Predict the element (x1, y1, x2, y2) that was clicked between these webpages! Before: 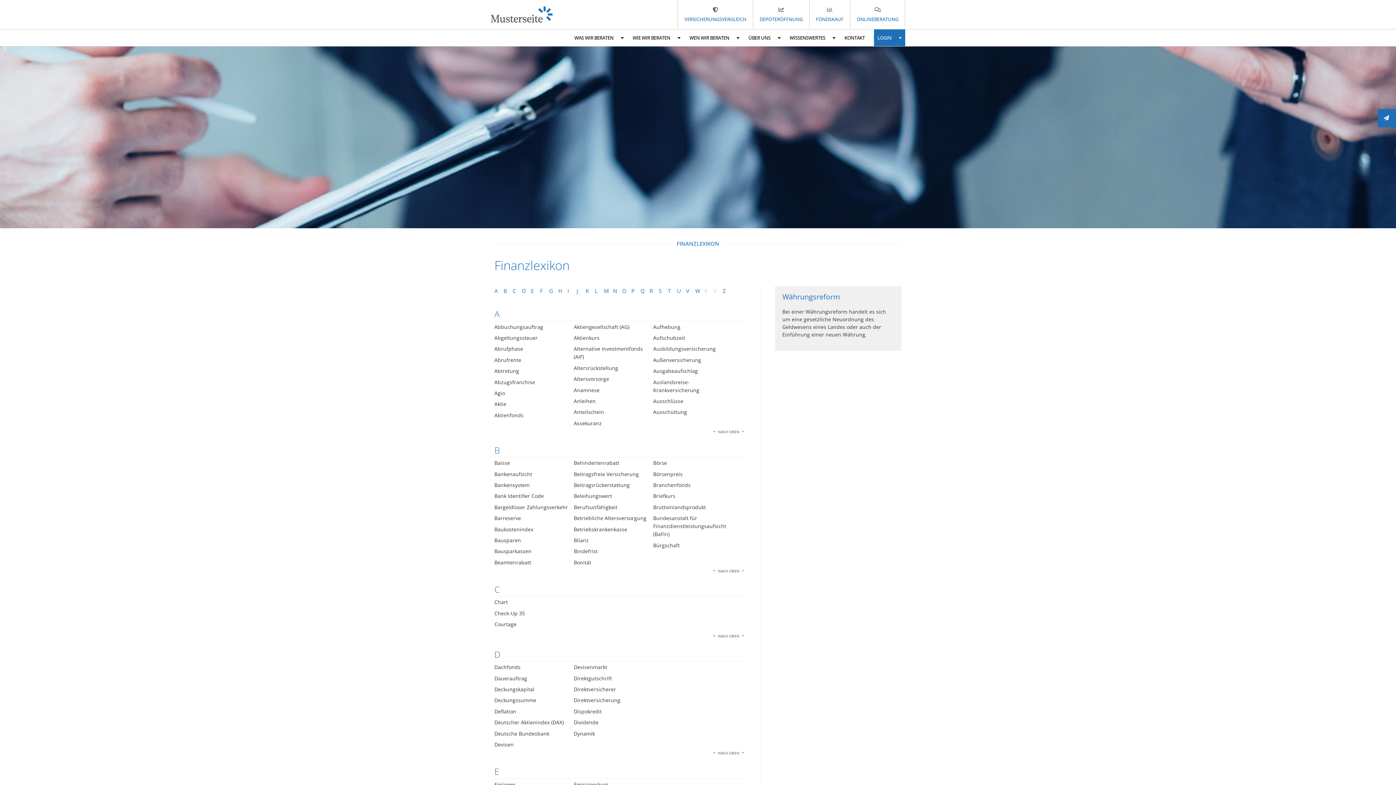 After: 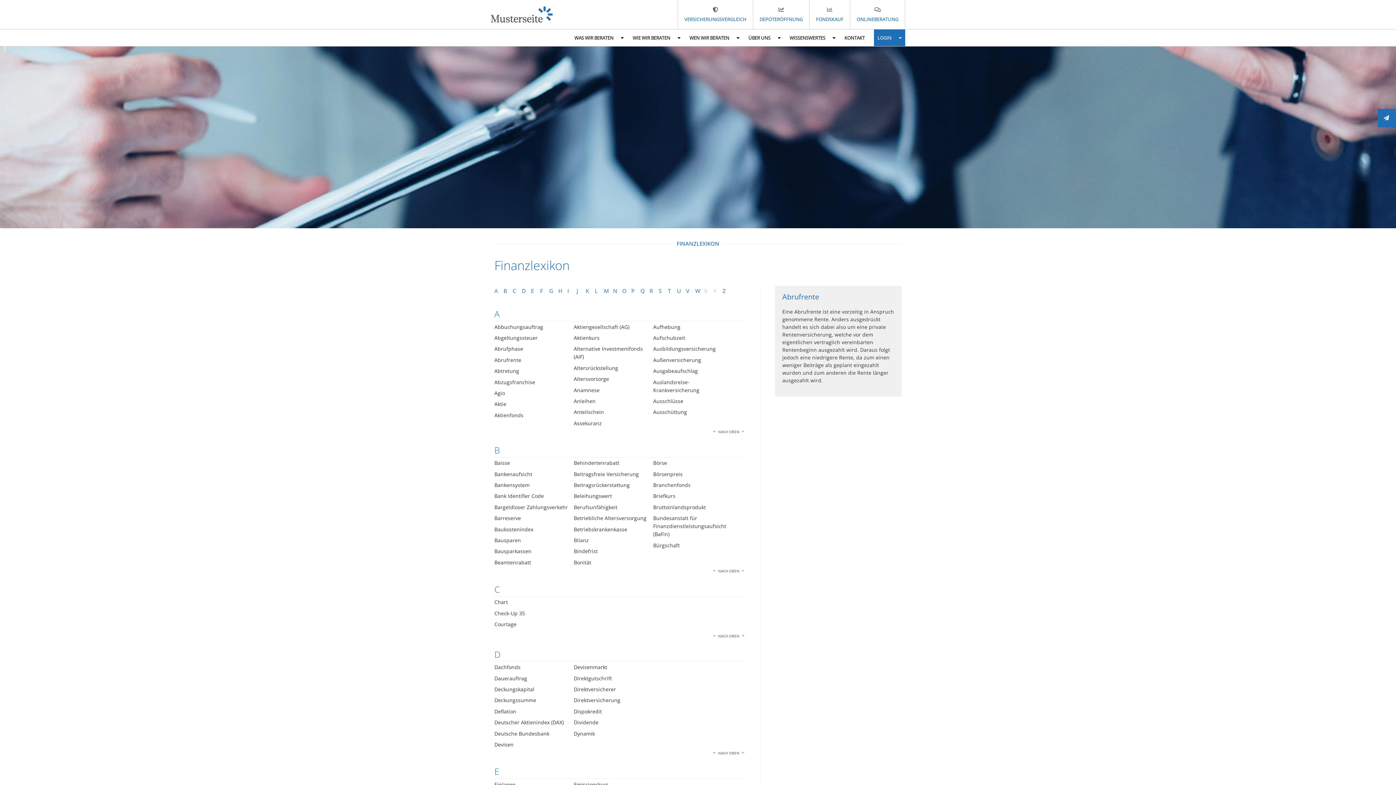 Action: label: Abrufrente bbox: (494, 356, 521, 363)